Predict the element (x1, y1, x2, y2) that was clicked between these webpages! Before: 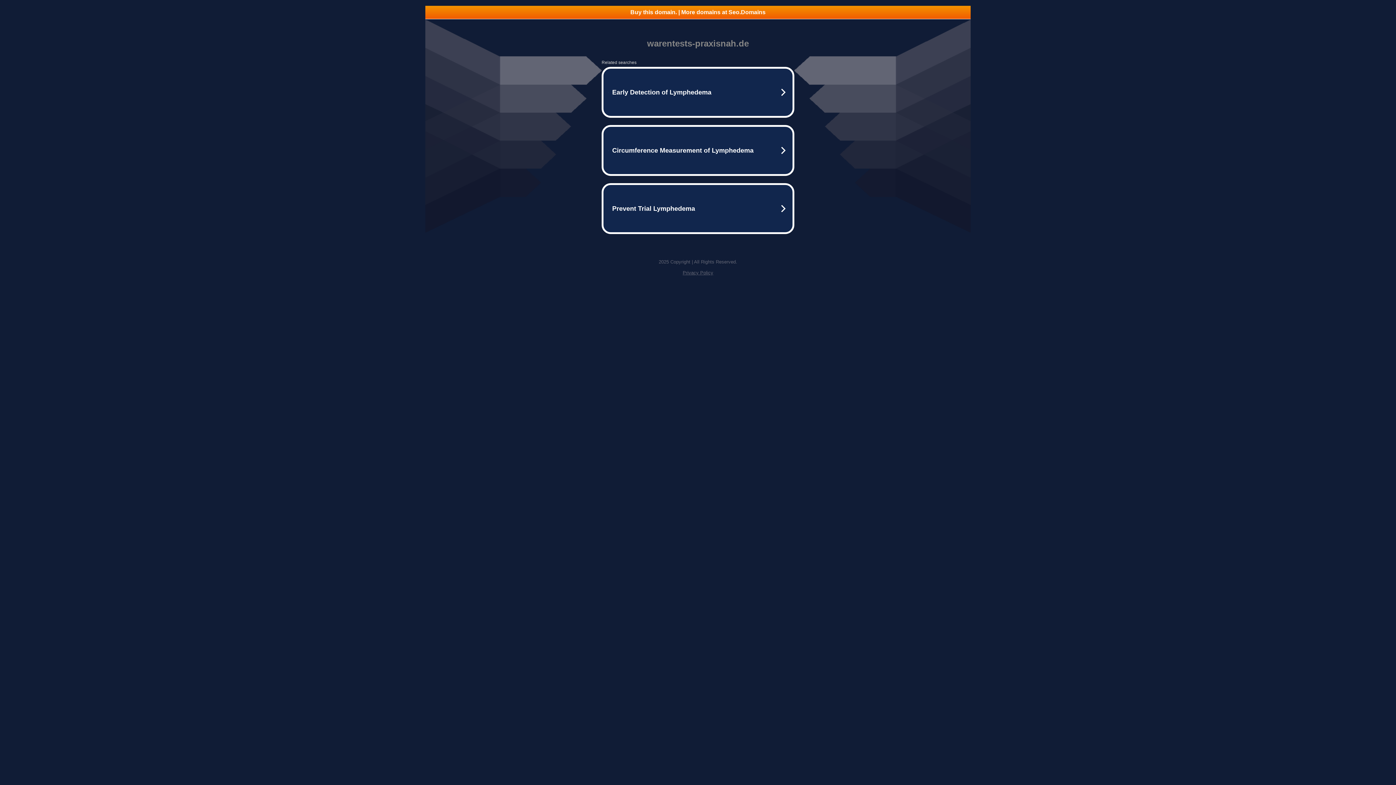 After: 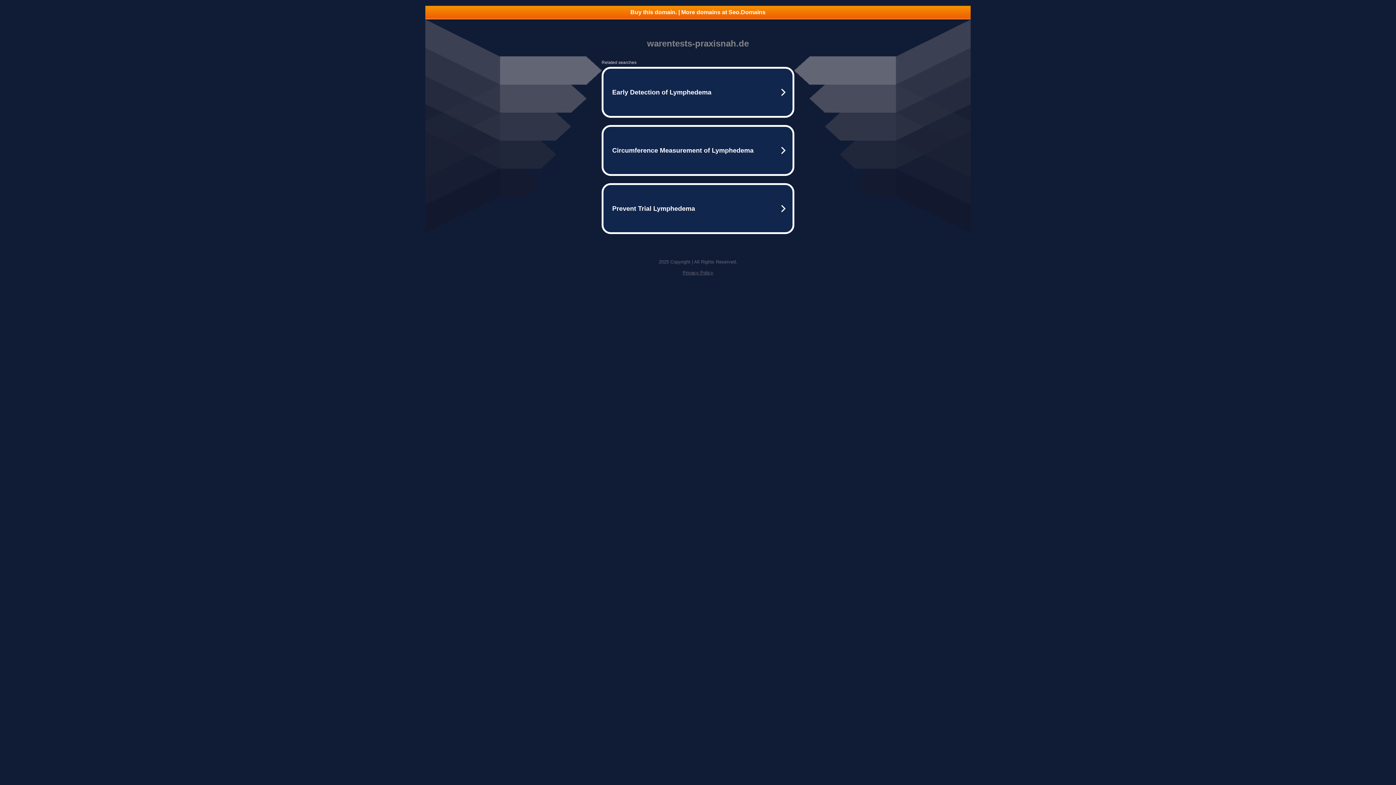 Action: label: Privacy Policy bbox: (682, 270, 713, 275)